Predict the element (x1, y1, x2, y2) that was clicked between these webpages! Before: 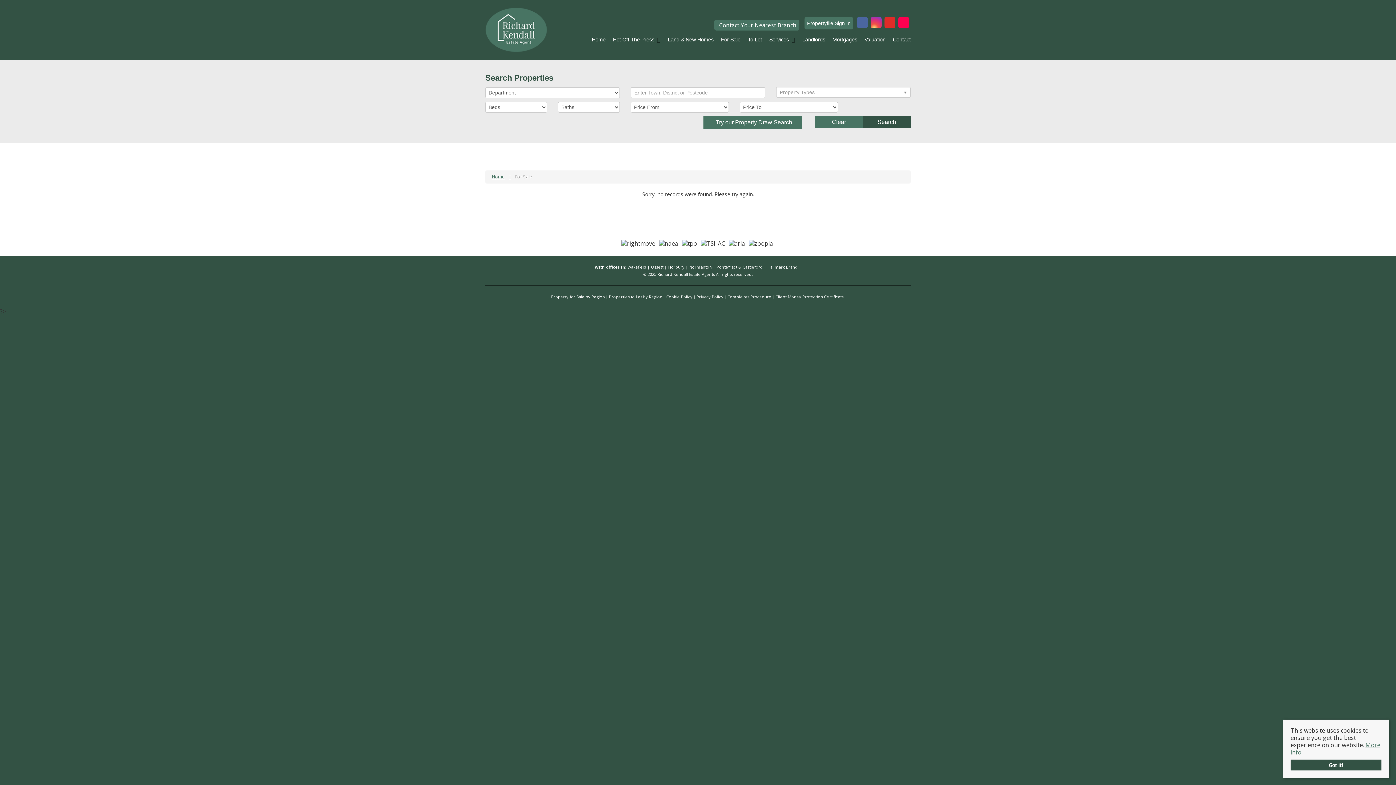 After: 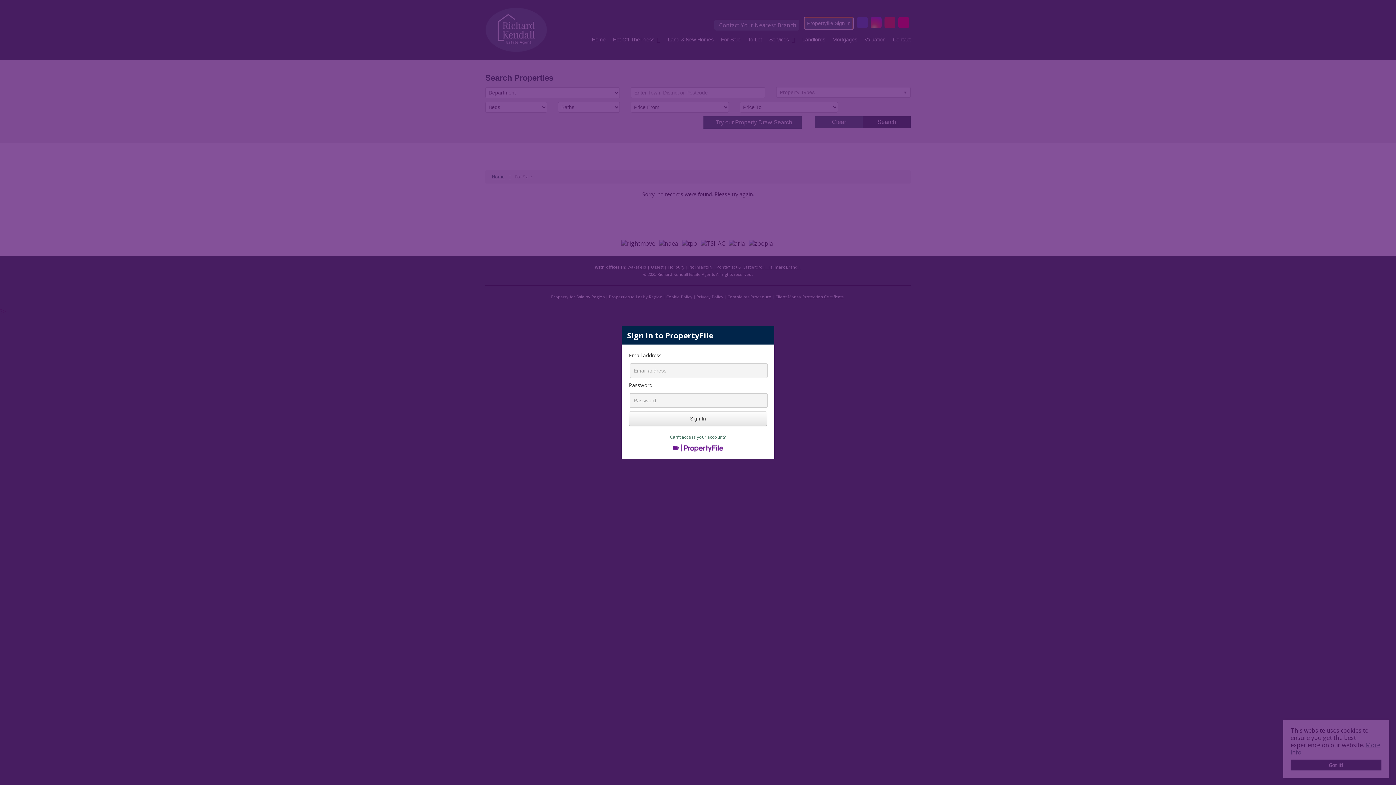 Action: bbox: (804, 16, 853, 29) label: Propertyfile Sign In